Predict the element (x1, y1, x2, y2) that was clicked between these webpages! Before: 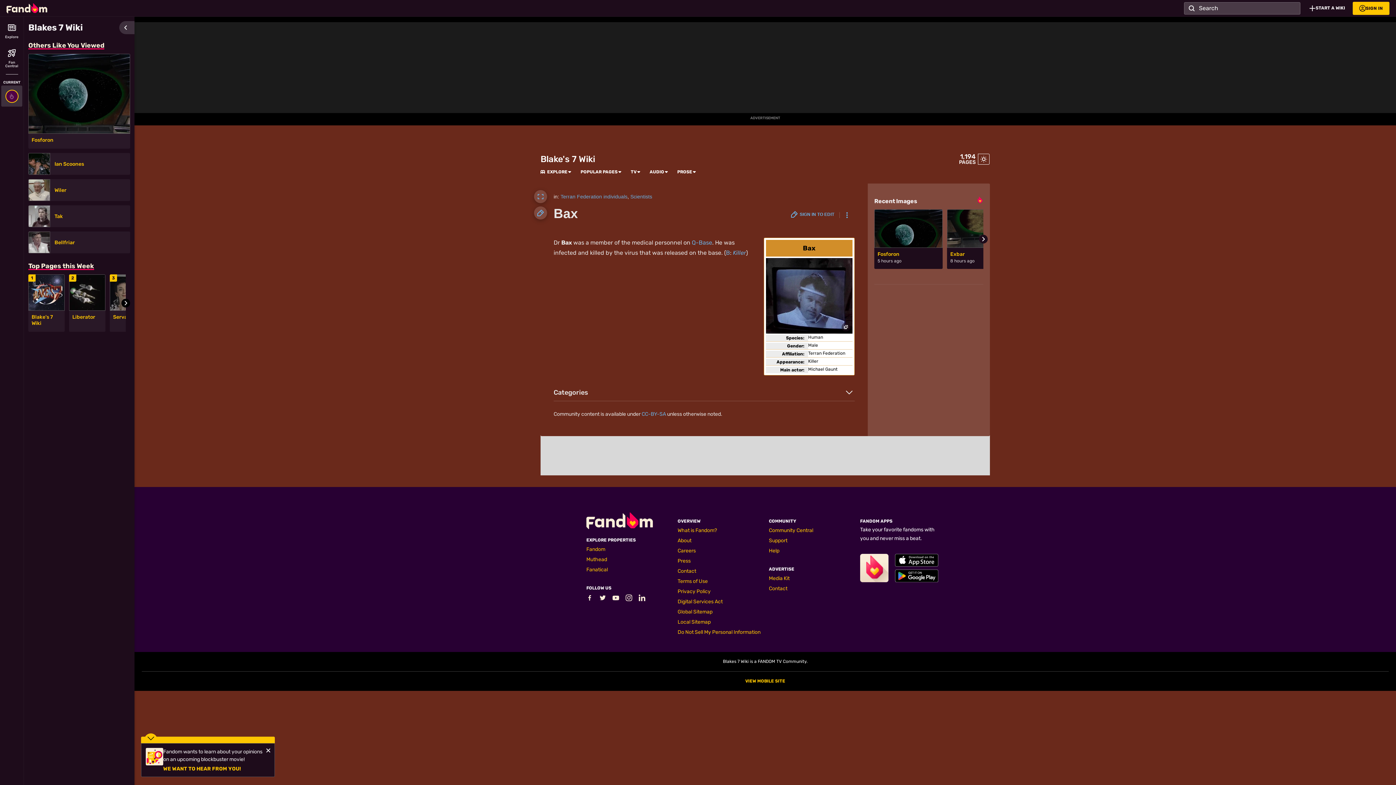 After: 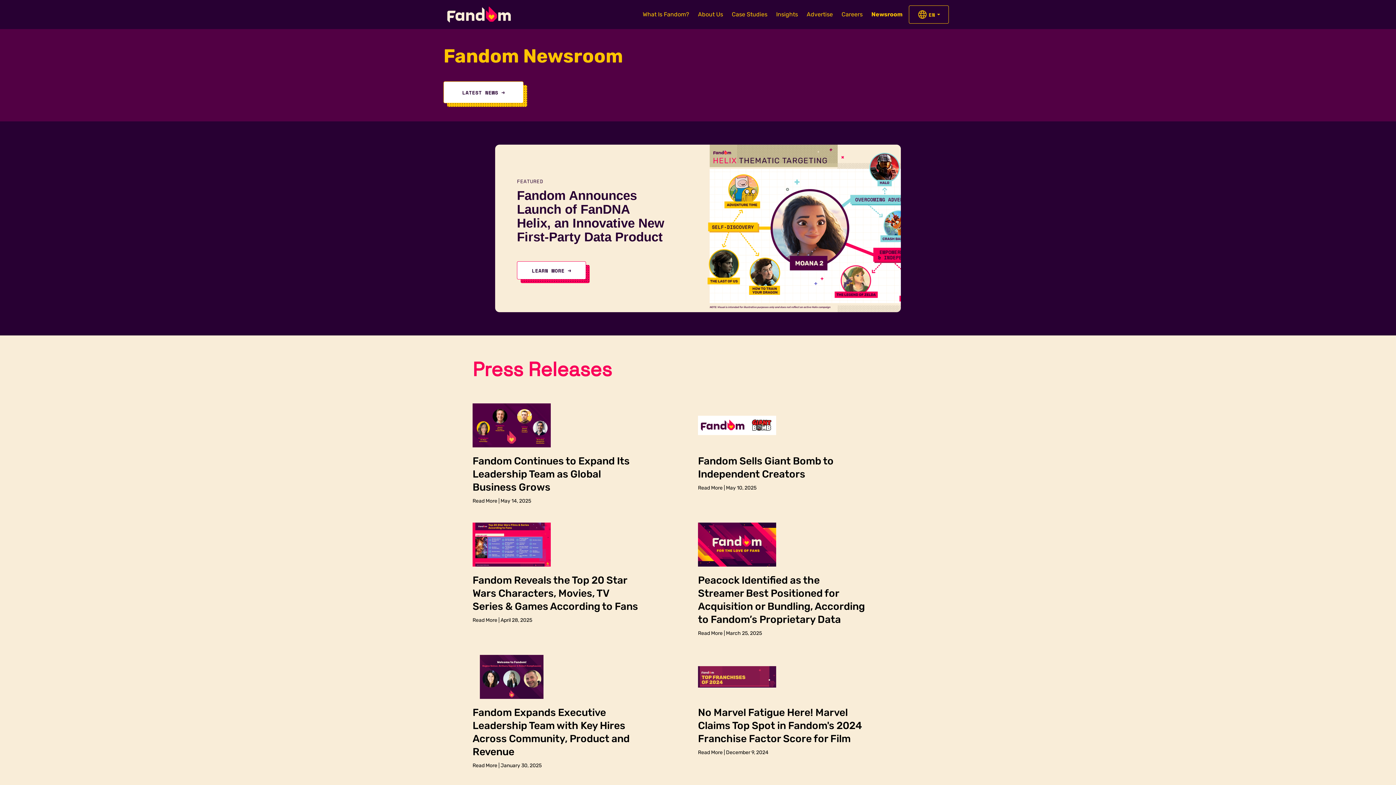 Action: bbox: (677, 558, 690, 564) label: Press